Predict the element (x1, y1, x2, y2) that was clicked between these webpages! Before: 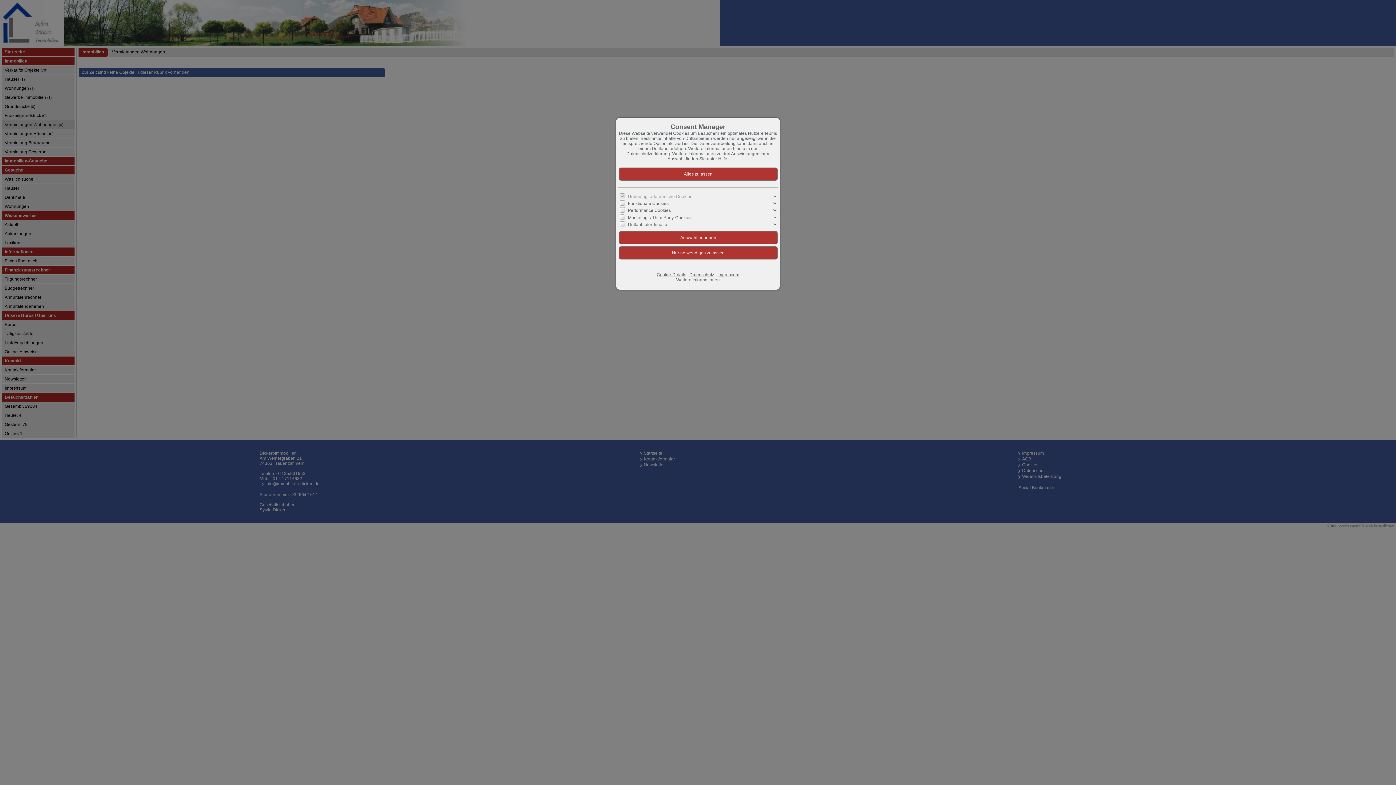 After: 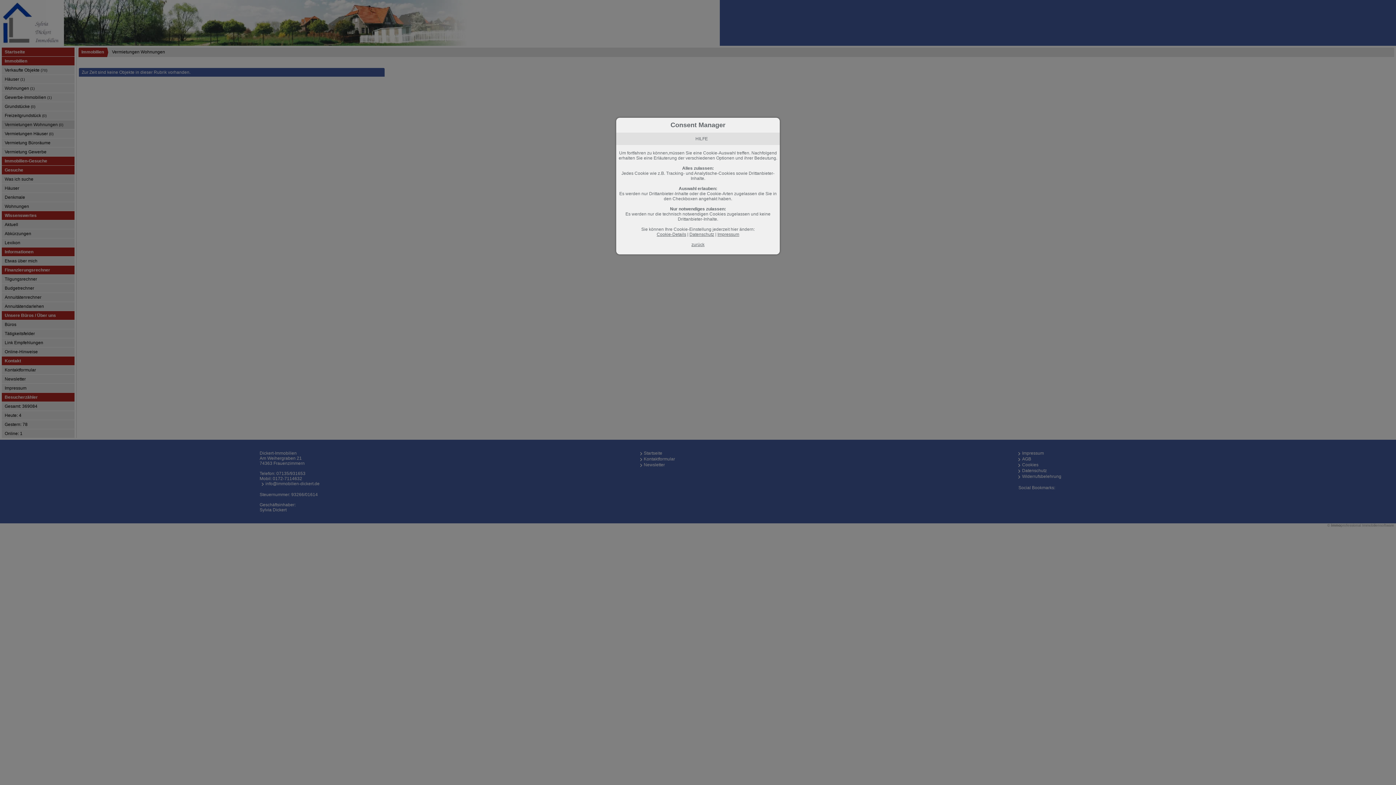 Action: label: Hilfe bbox: (718, 156, 727, 161)